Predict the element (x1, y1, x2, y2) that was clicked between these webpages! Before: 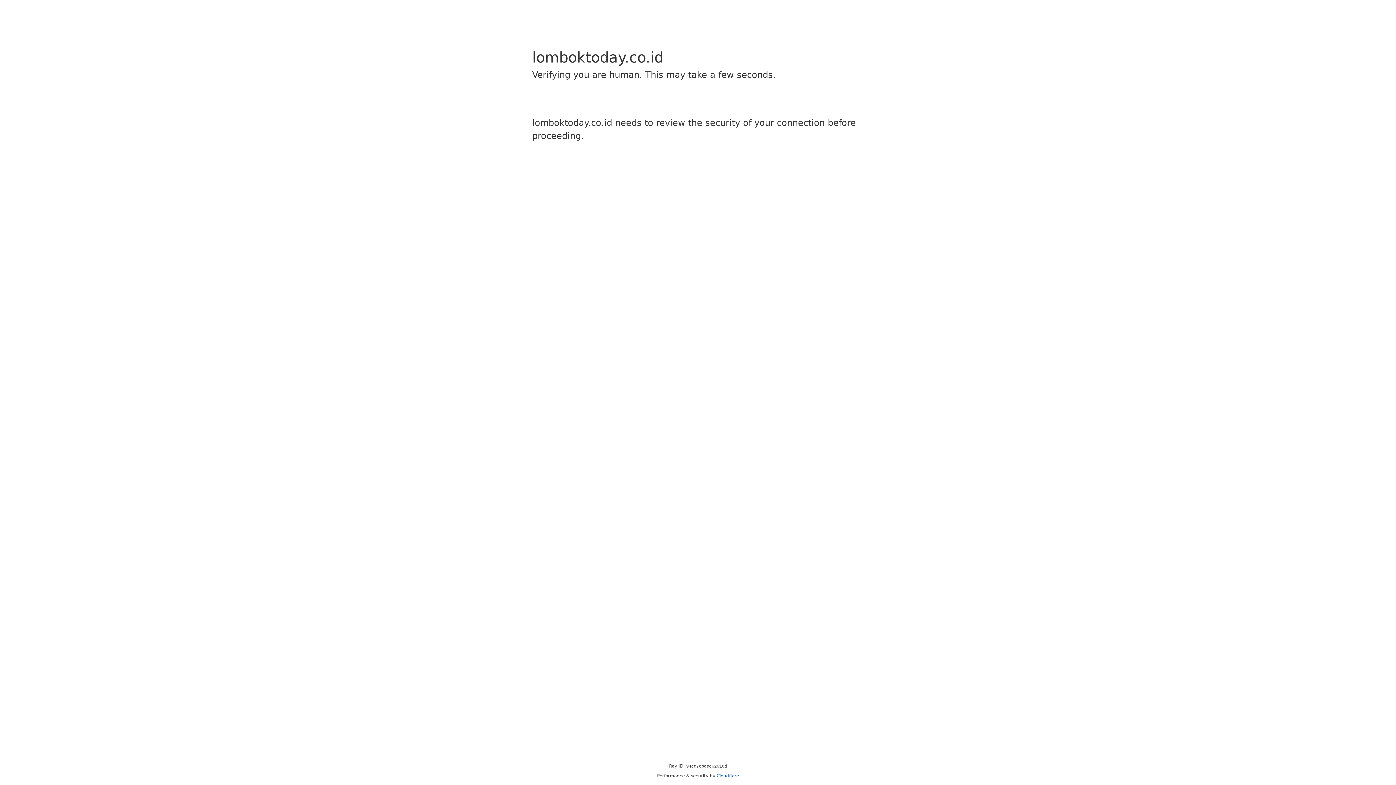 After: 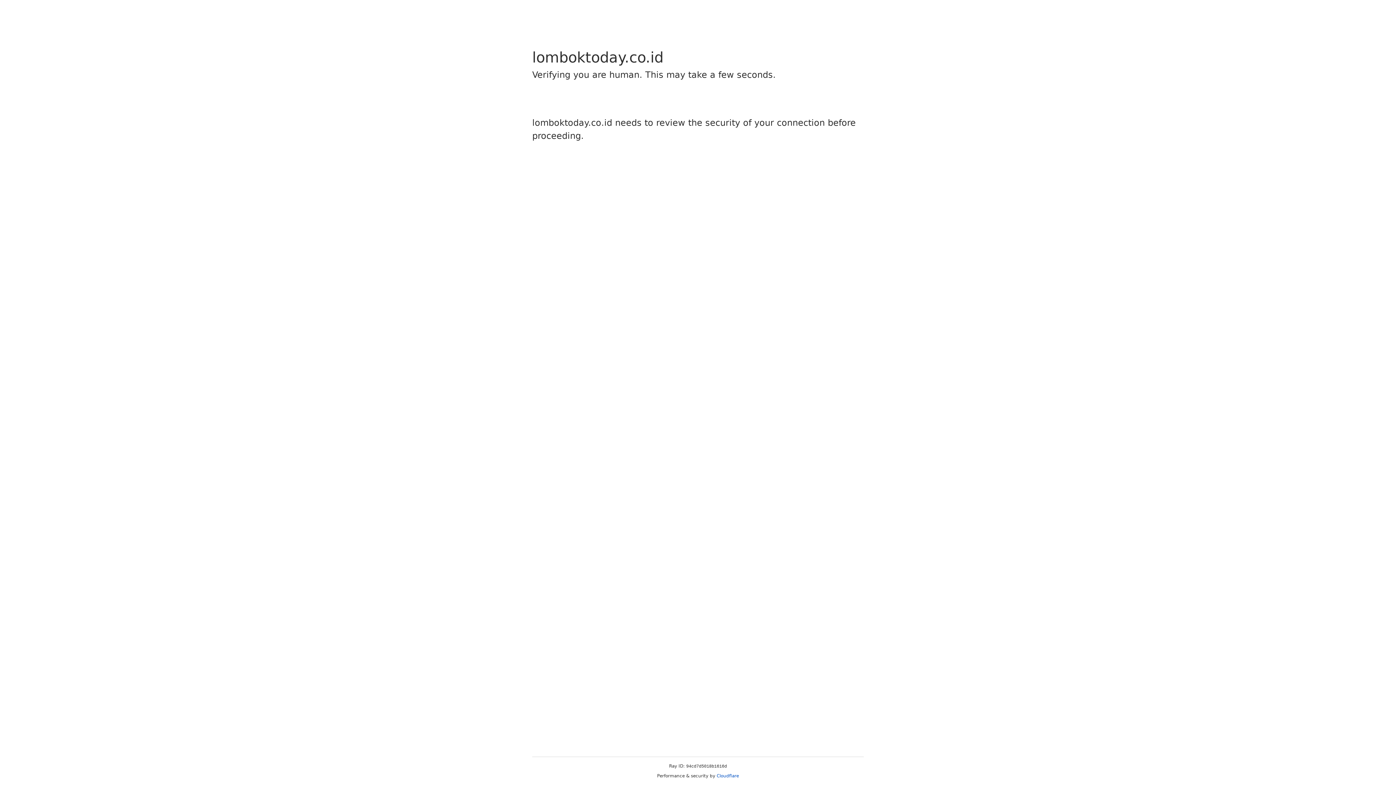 Action: bbox: (716, 773, 739, 778) label: Cloudflare